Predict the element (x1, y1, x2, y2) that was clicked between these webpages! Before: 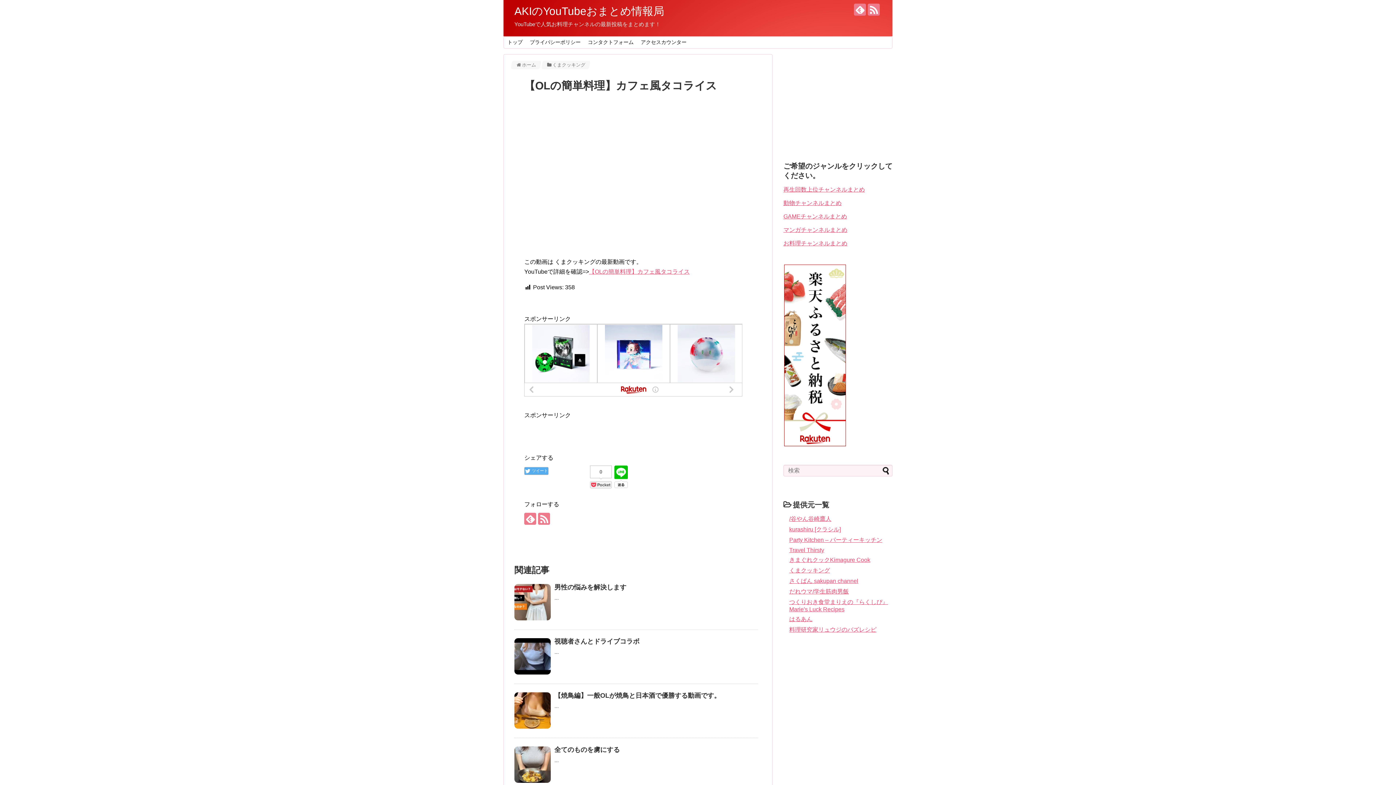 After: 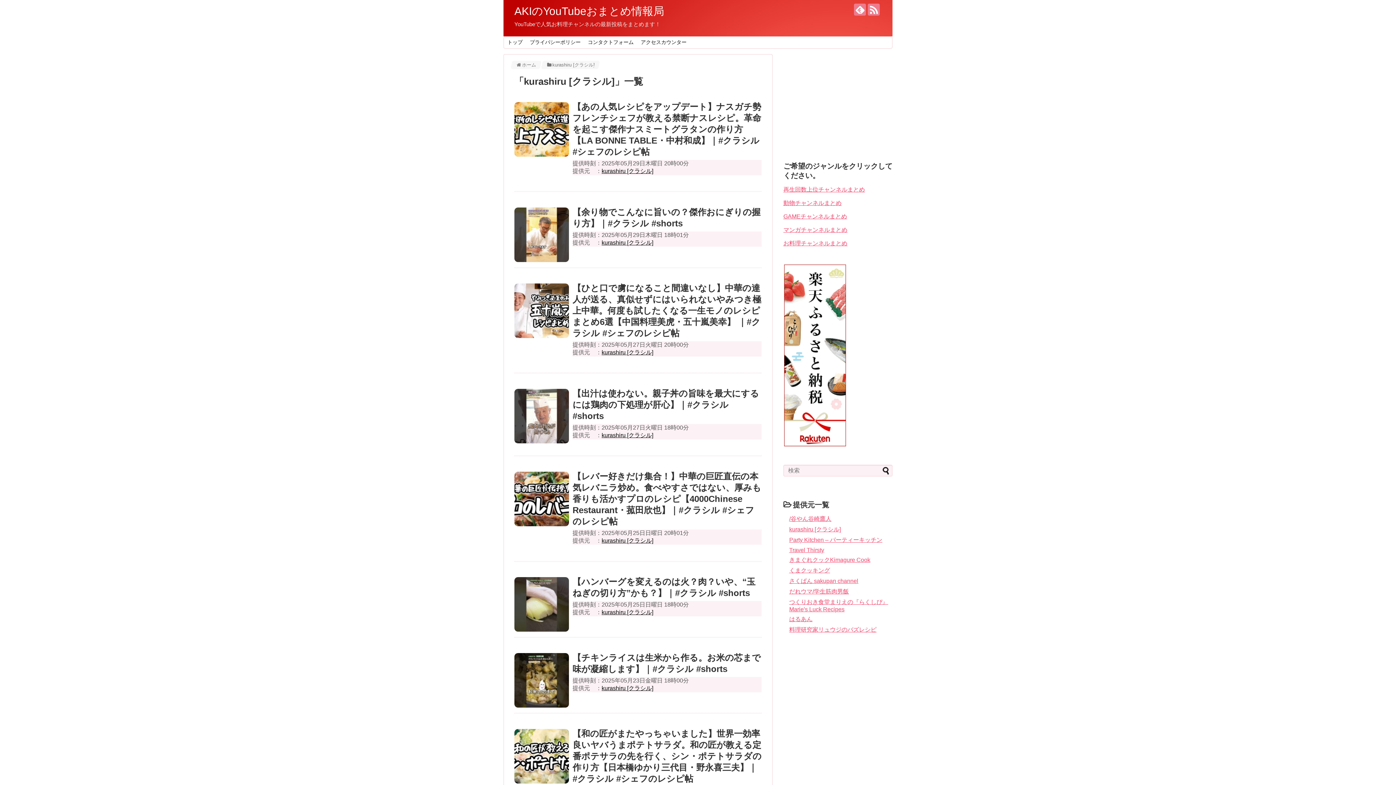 Action: bbox: (789, 526, 841, 532) label: kurashiru [クラシル]